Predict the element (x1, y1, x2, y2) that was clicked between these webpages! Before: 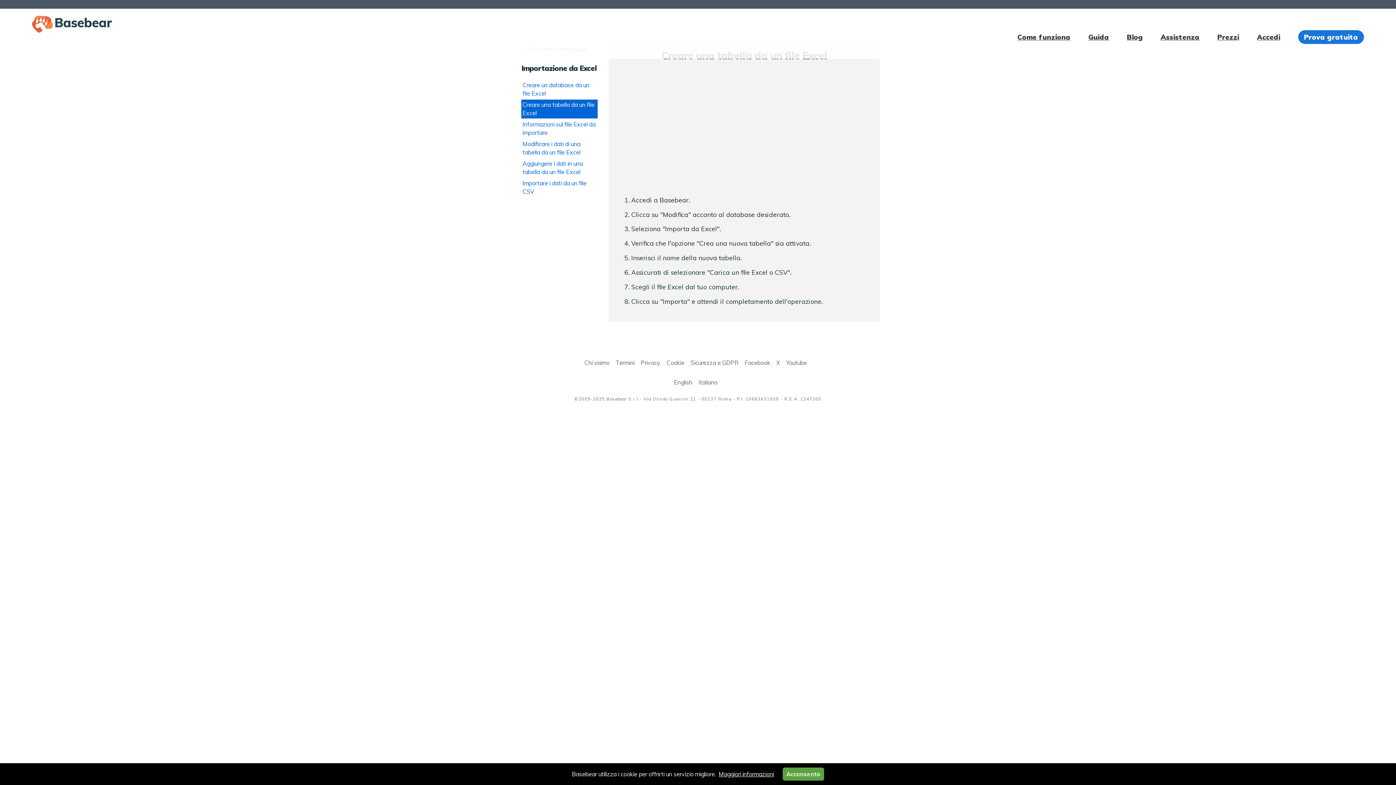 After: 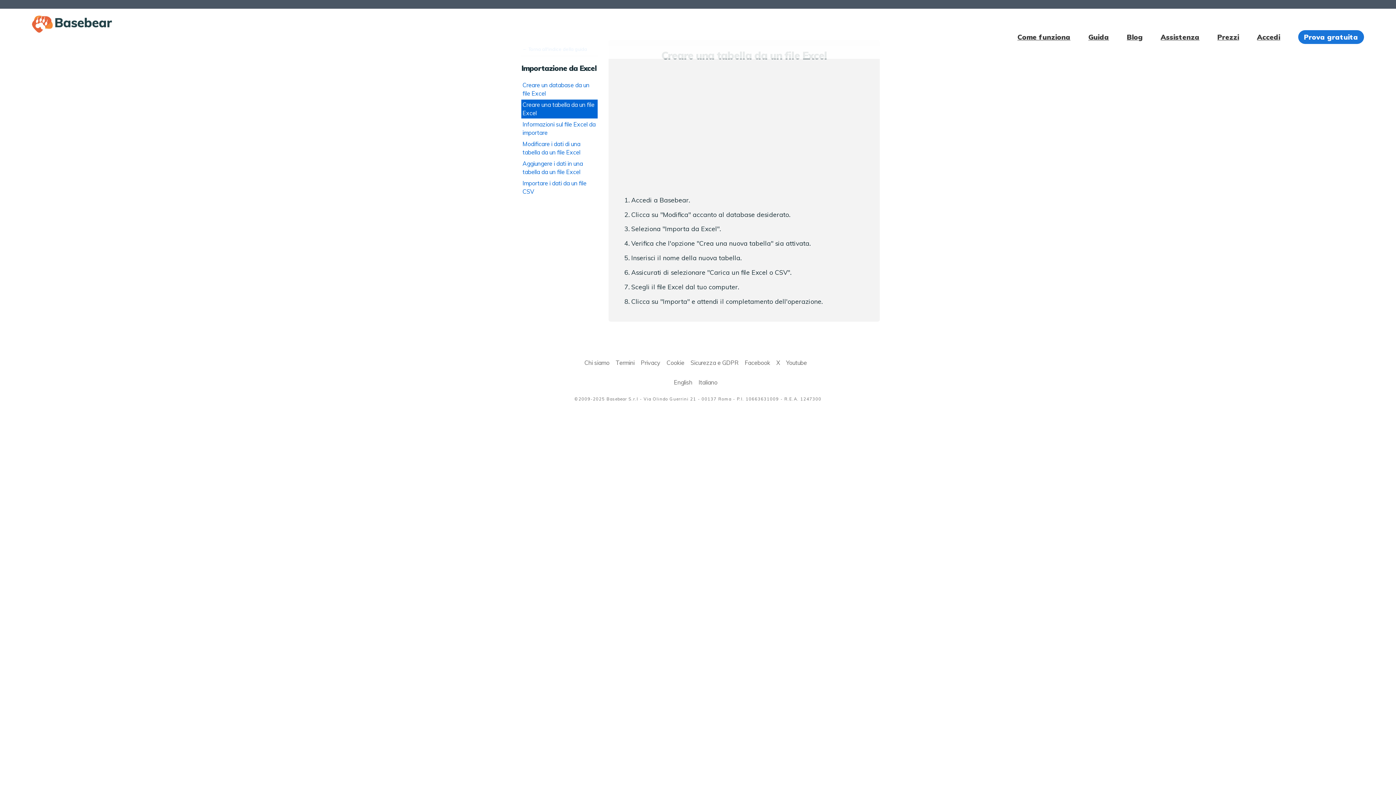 Action: label: Acconsento bbox: (782, 768, 824, 781)